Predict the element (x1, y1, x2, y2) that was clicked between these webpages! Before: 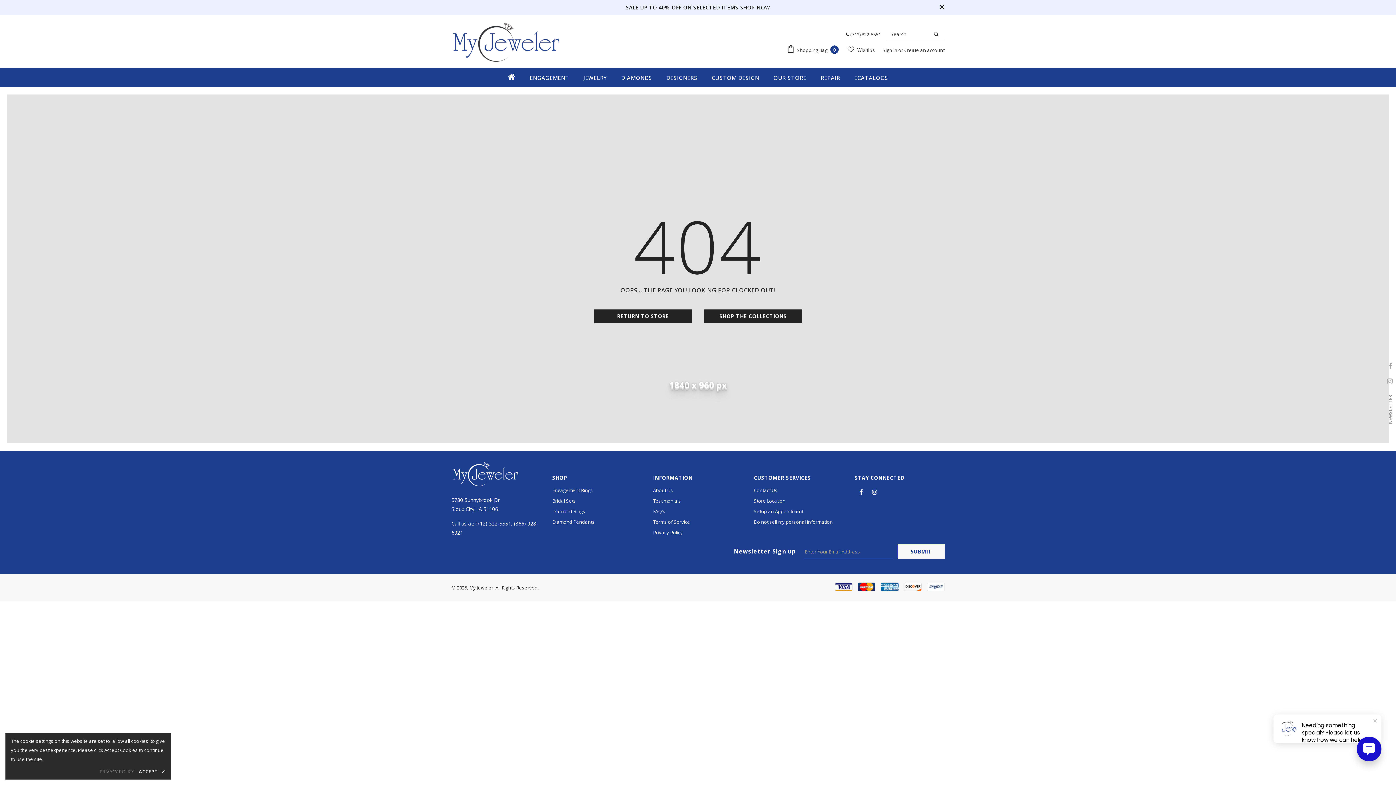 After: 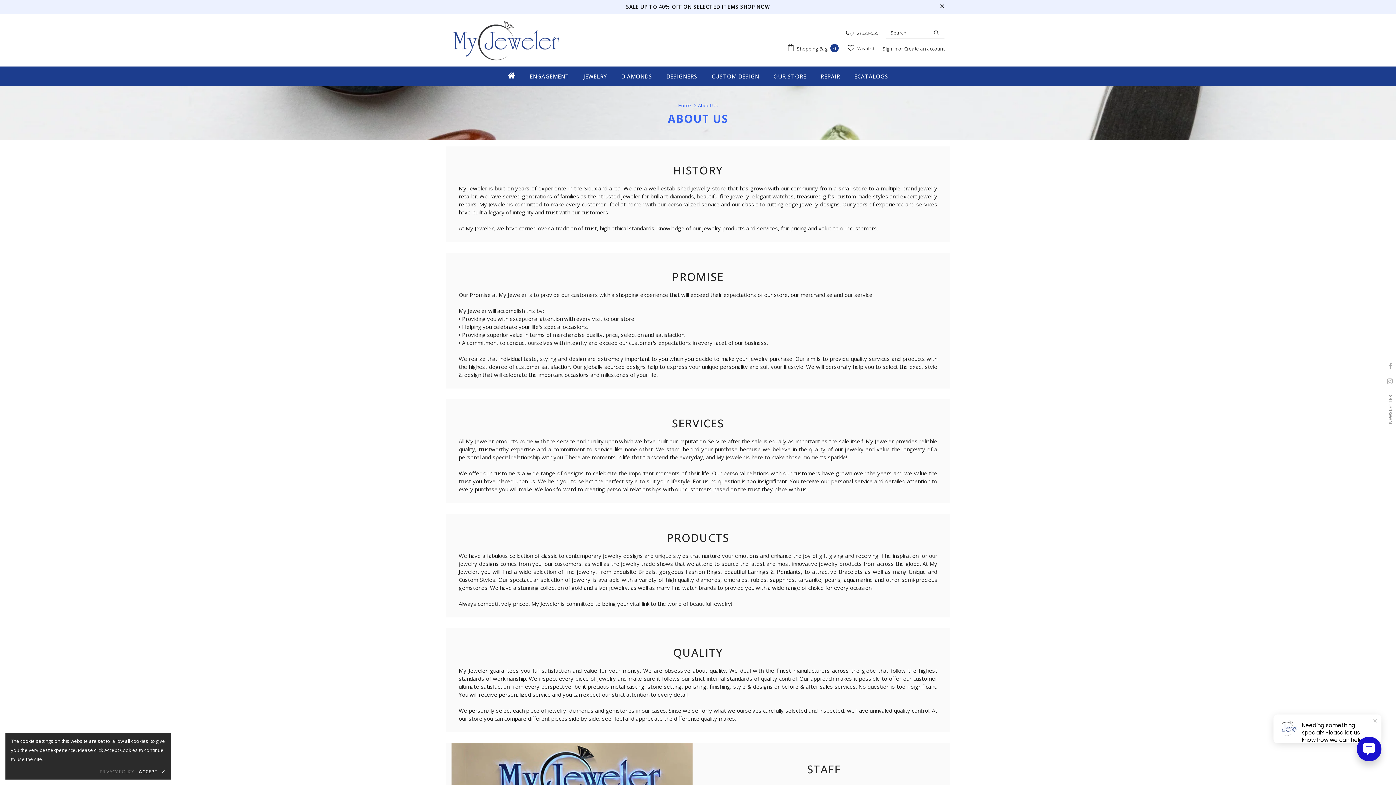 Action: label: OUR STORE bbox: (770, 68, 809, 87)